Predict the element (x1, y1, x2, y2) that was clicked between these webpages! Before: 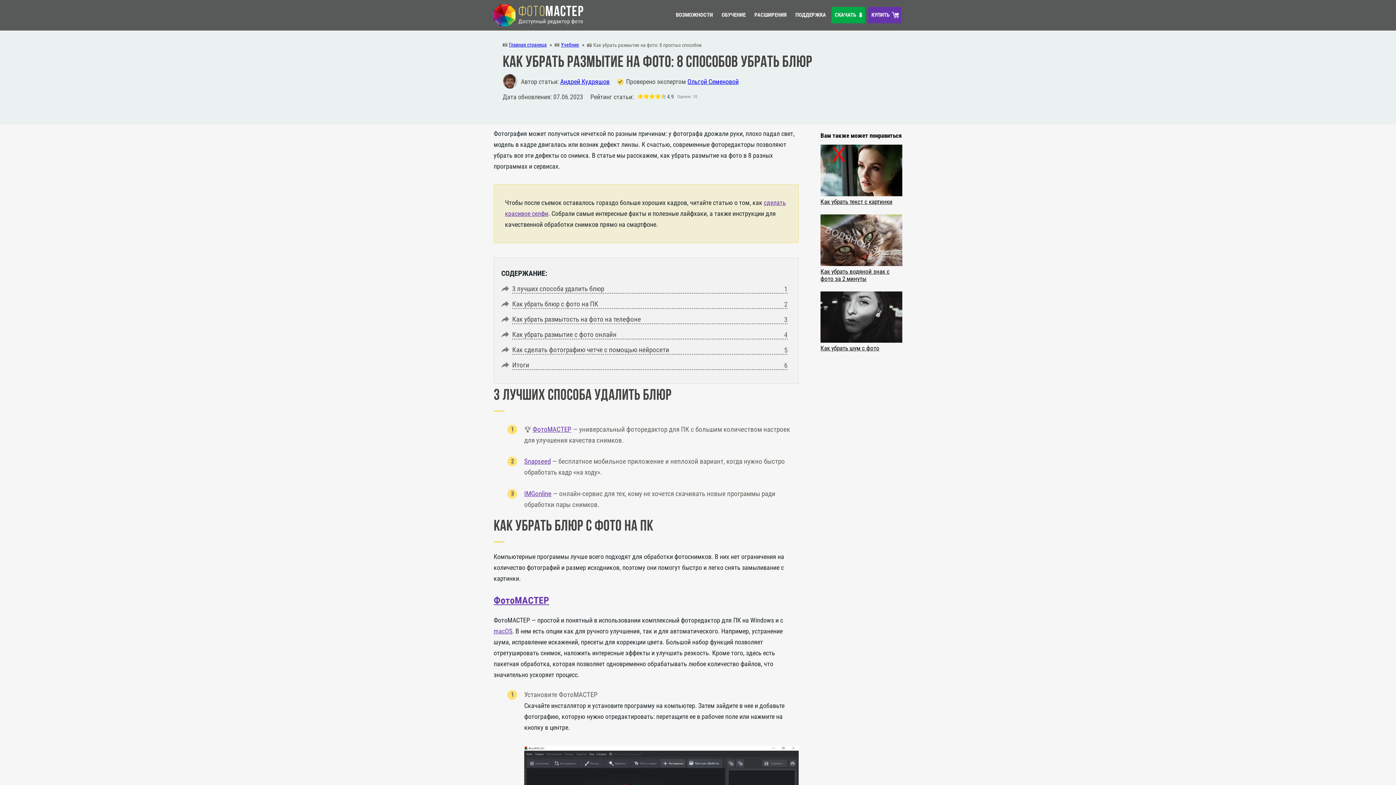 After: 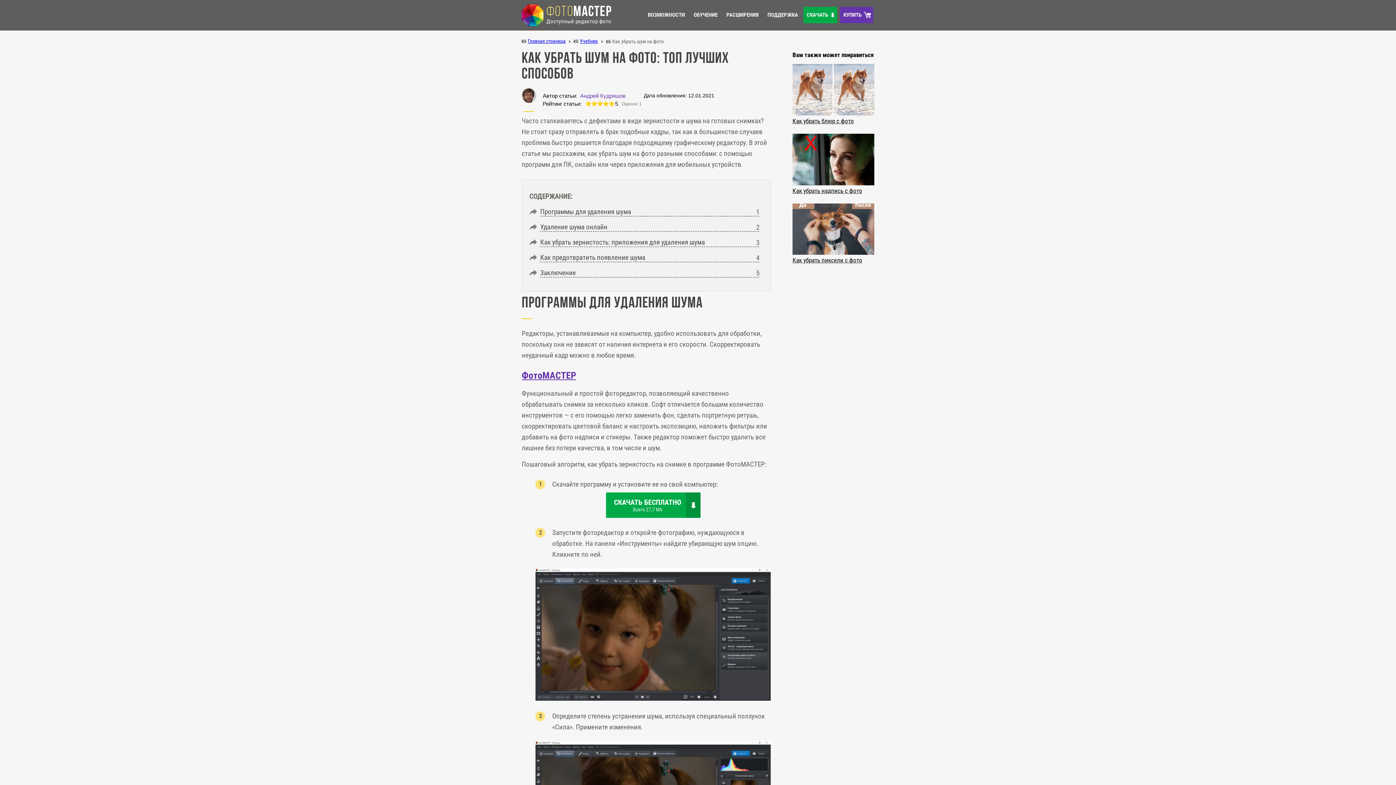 Action: bbox: (820, 291, 902, 352) label: Как убрать шум с фото